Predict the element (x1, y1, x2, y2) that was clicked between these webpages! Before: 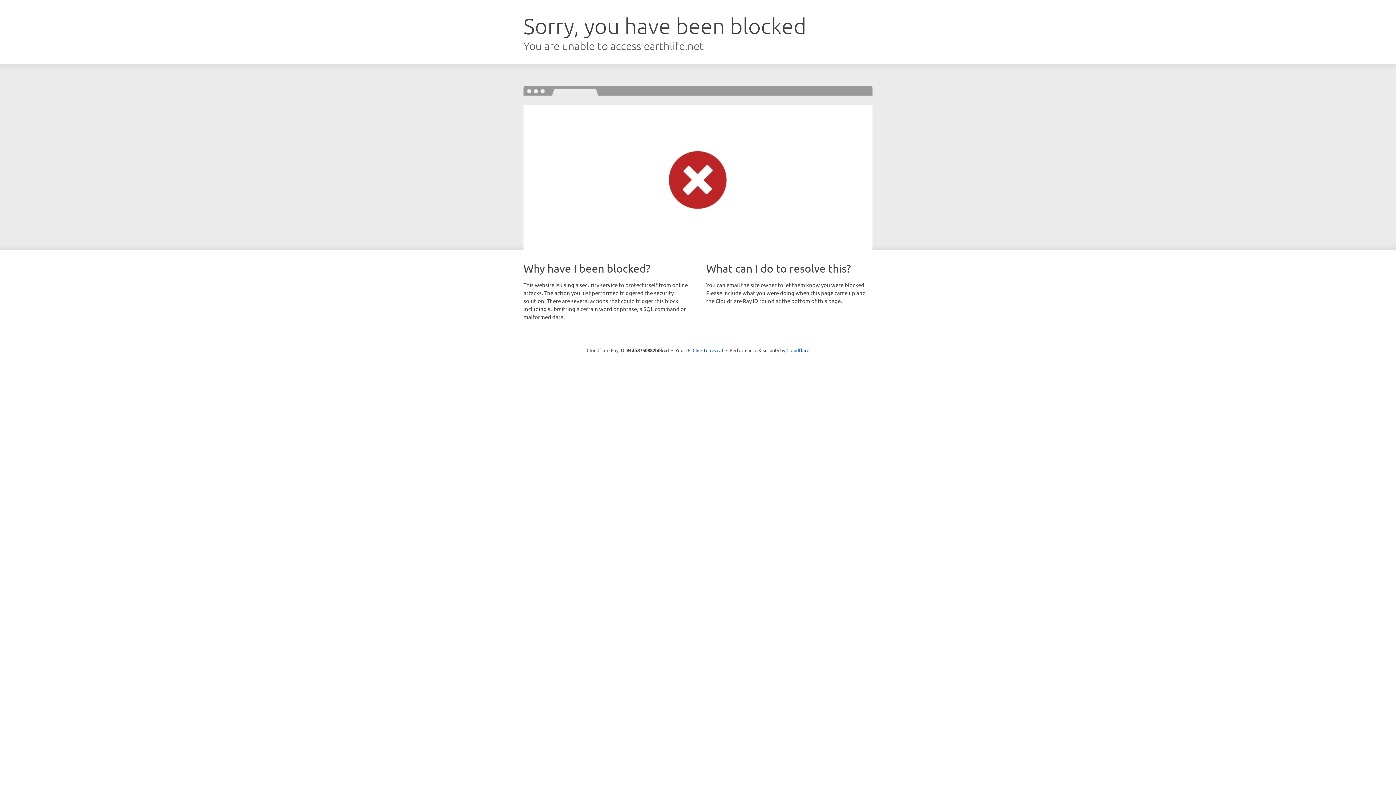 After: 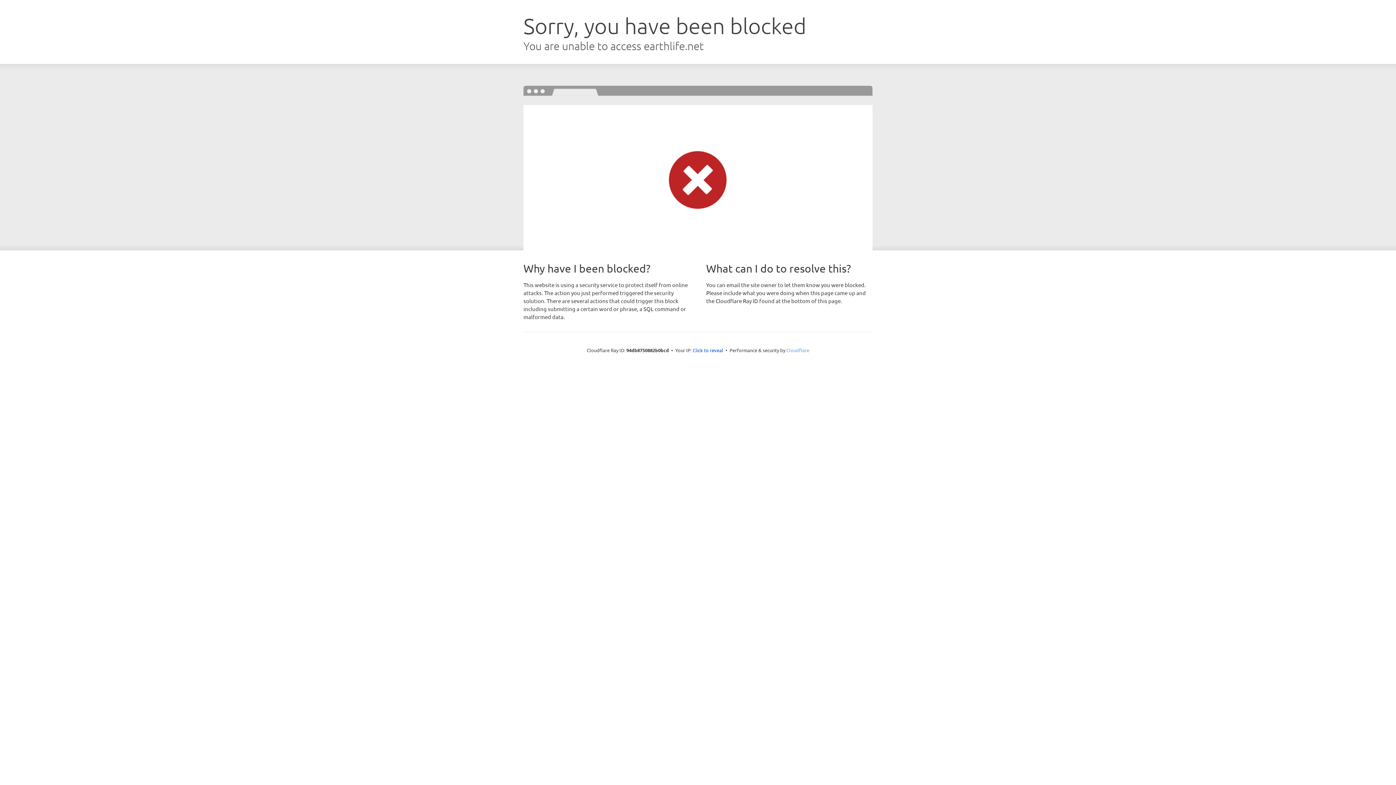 Action: label: Cloudflare bbox: (786, 347, 809, 353)